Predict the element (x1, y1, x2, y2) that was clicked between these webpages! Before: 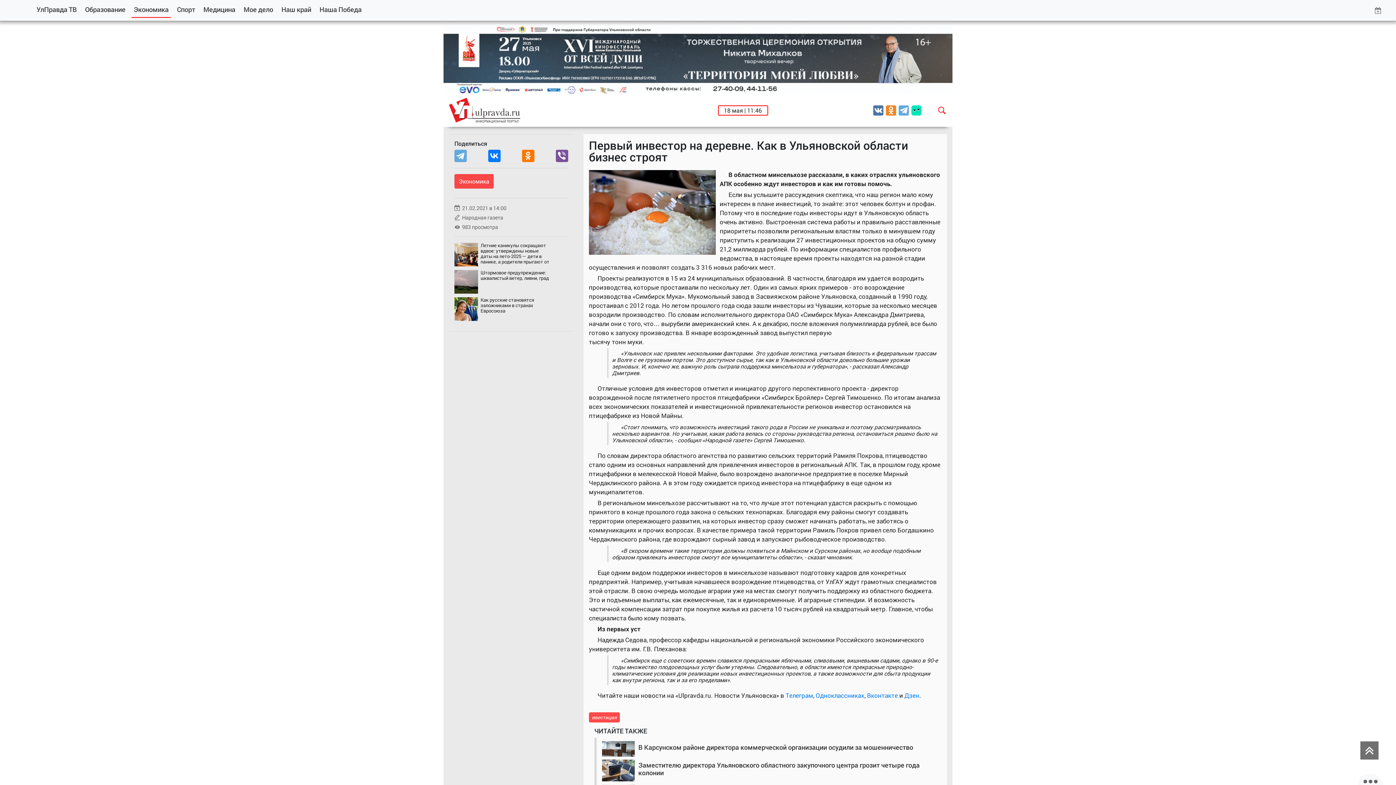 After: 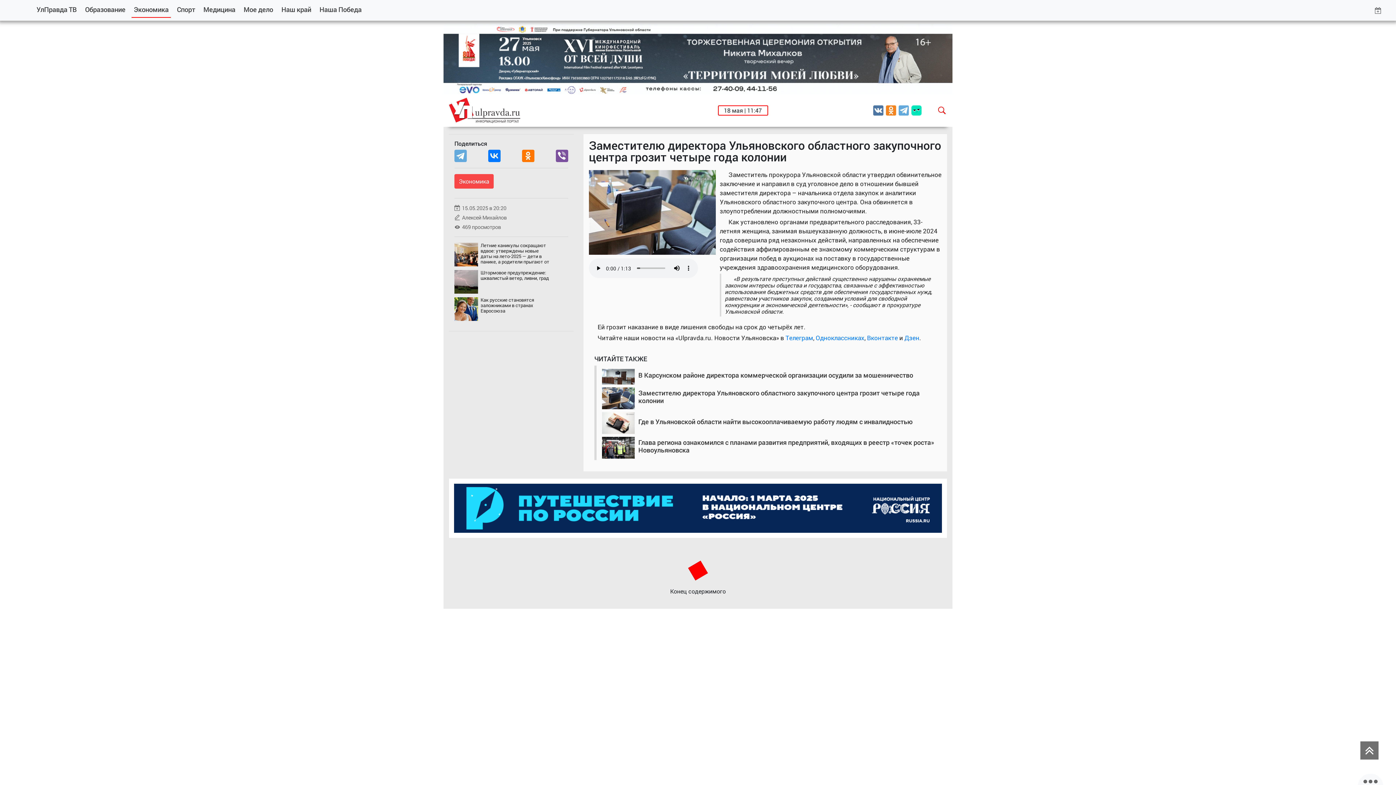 Action: bbox: (638, 761, 936, 777) label: Заместителю директора Ульяновского областного закупочного центра грозит четыре года колонии